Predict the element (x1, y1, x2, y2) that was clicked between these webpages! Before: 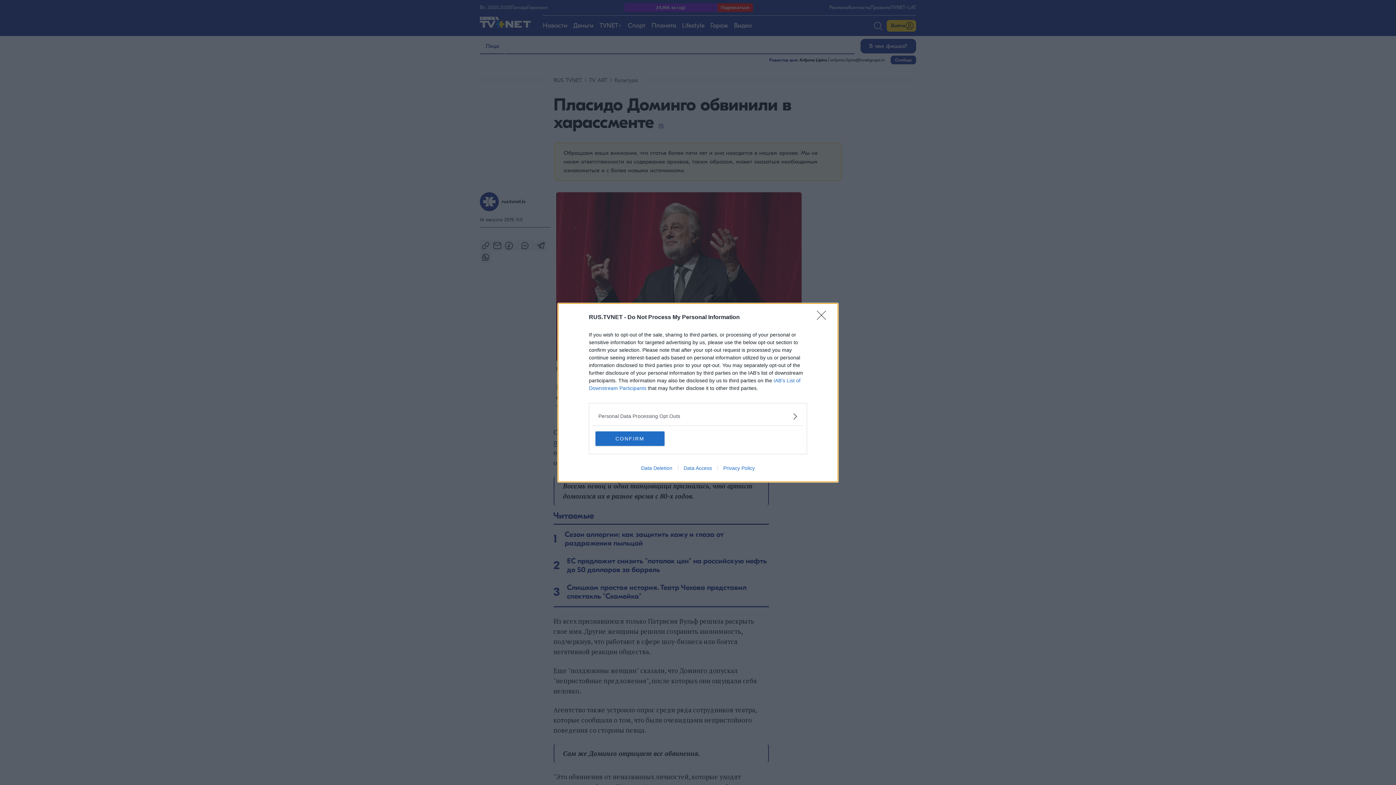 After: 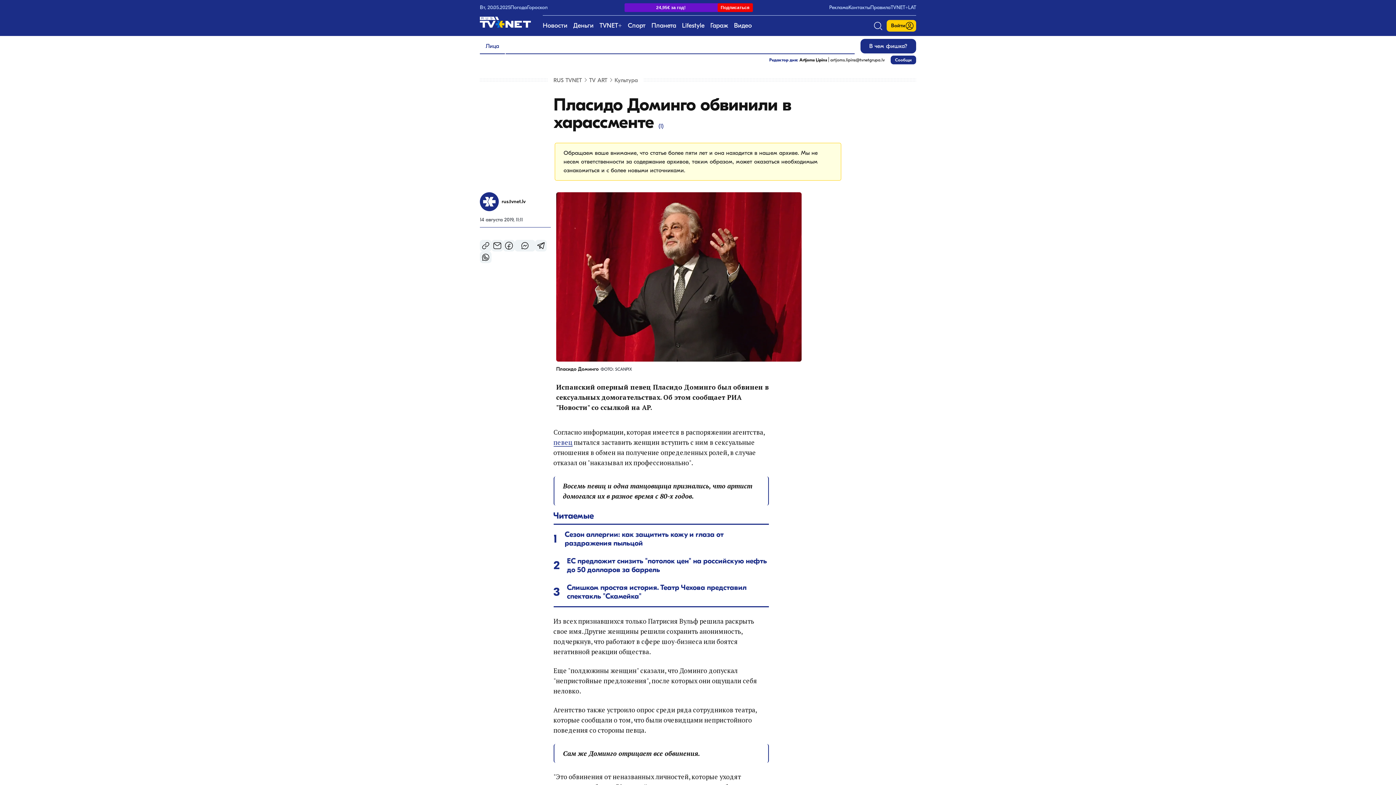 Action: label: CONFIRM bbox: (595, 431, 664, 446)